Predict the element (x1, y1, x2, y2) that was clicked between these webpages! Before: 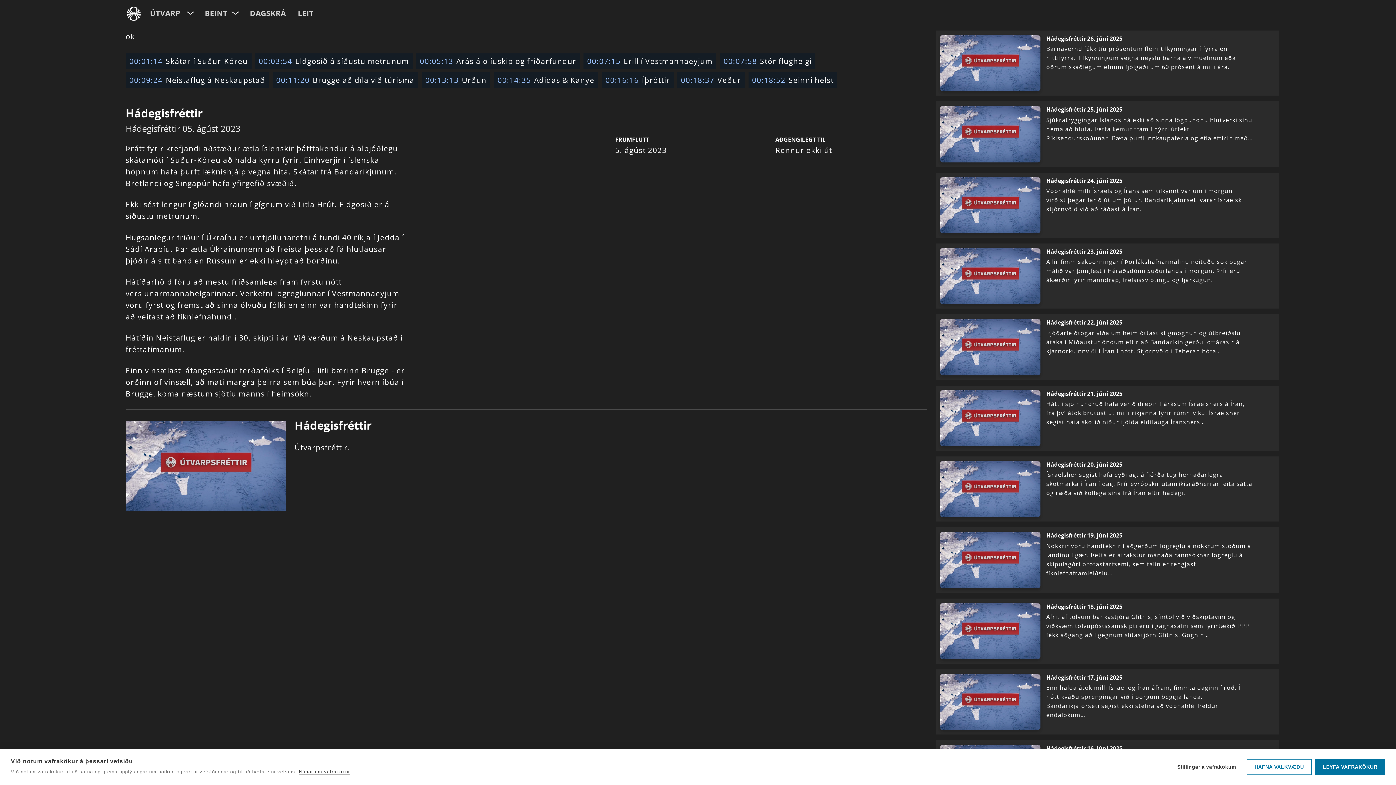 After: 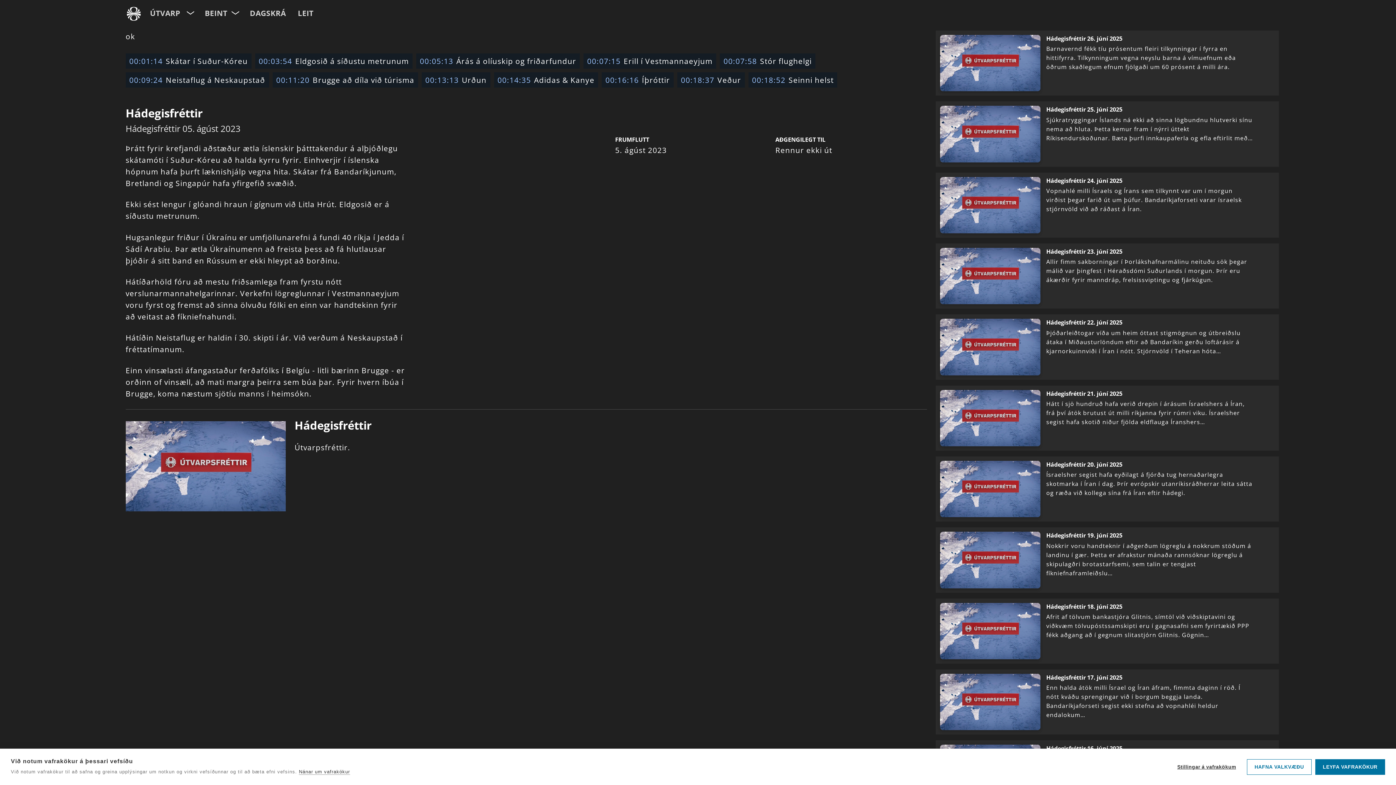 Action: label: 00:07:58Stór flughelgi bbox: (723, 55, 812, 66)